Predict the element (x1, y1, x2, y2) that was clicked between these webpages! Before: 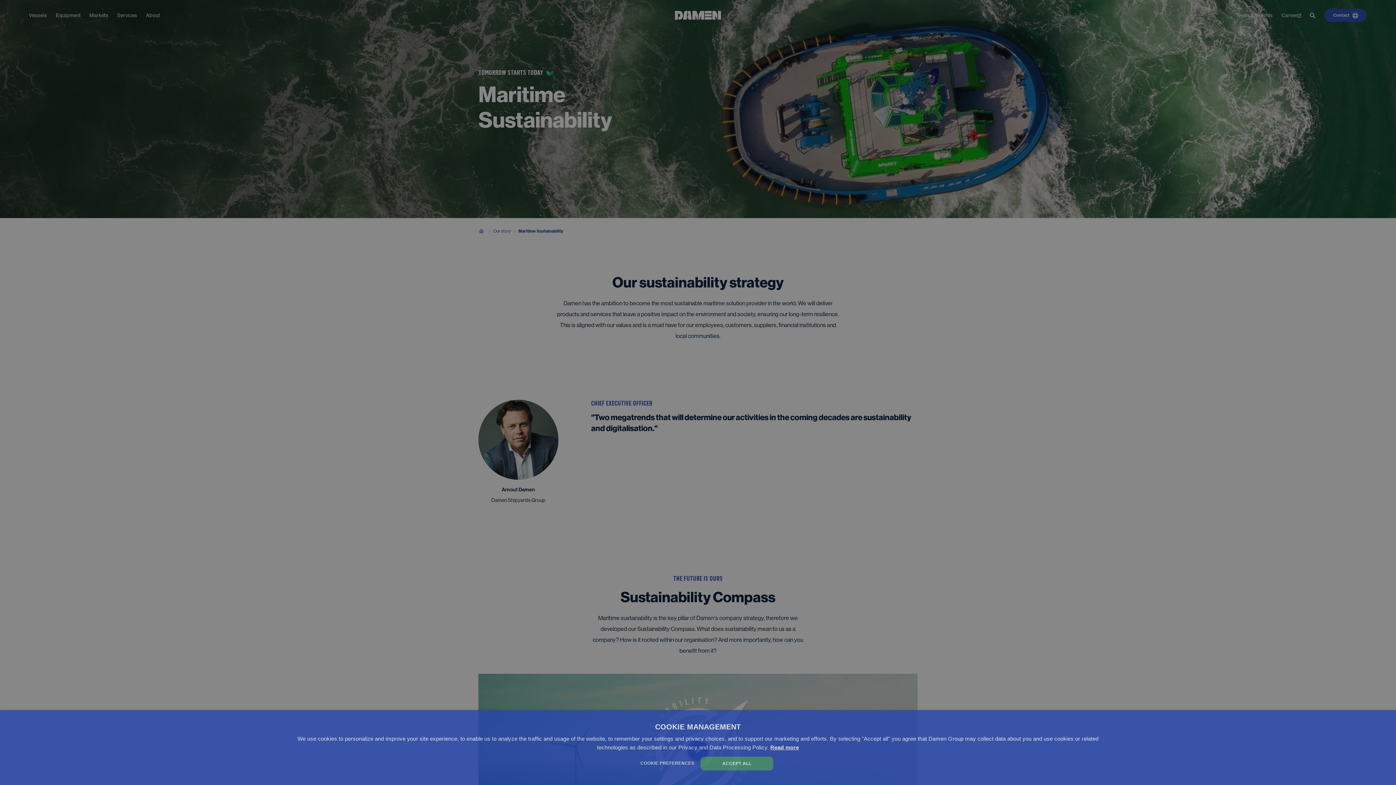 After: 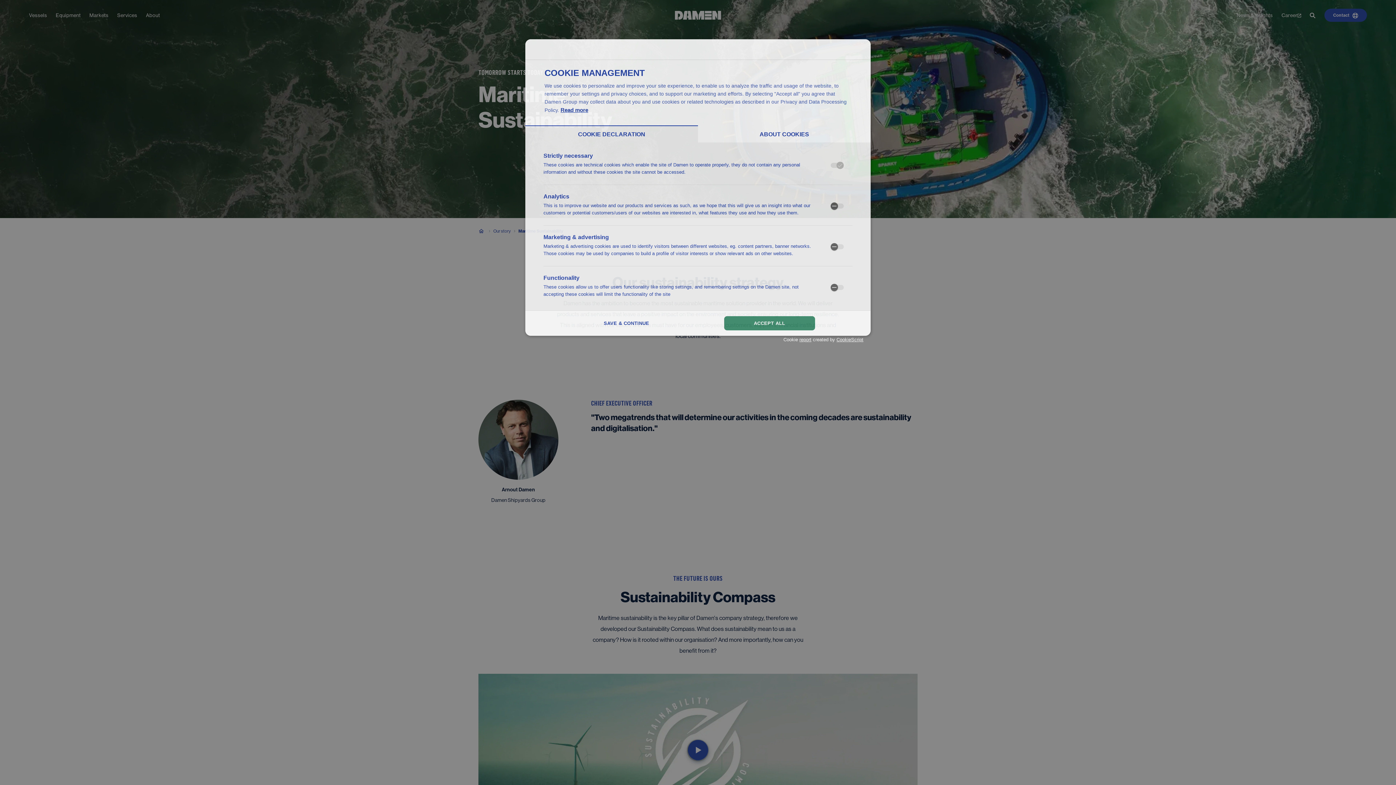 Action: bbox: (237, 760, 698, 766) label: COOKIE PREFERENCES